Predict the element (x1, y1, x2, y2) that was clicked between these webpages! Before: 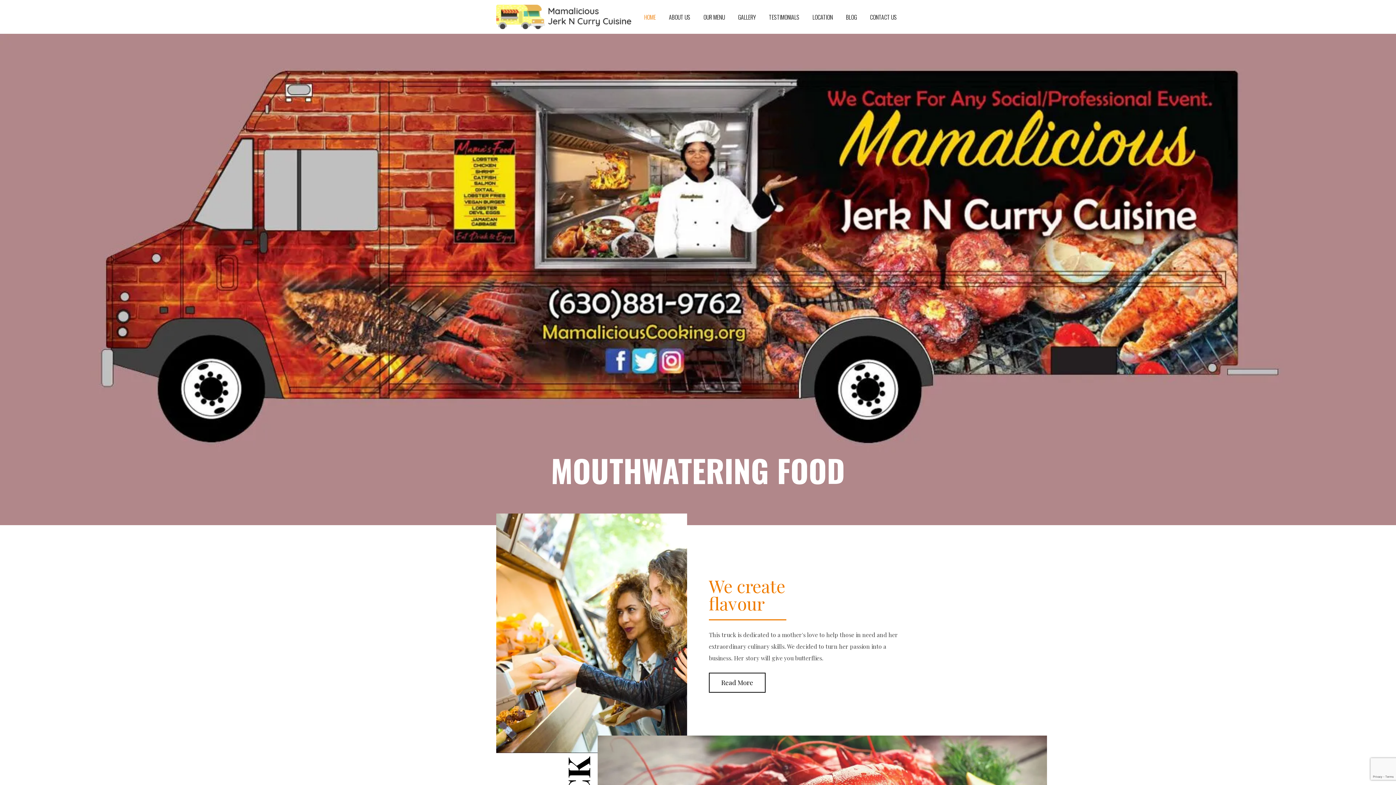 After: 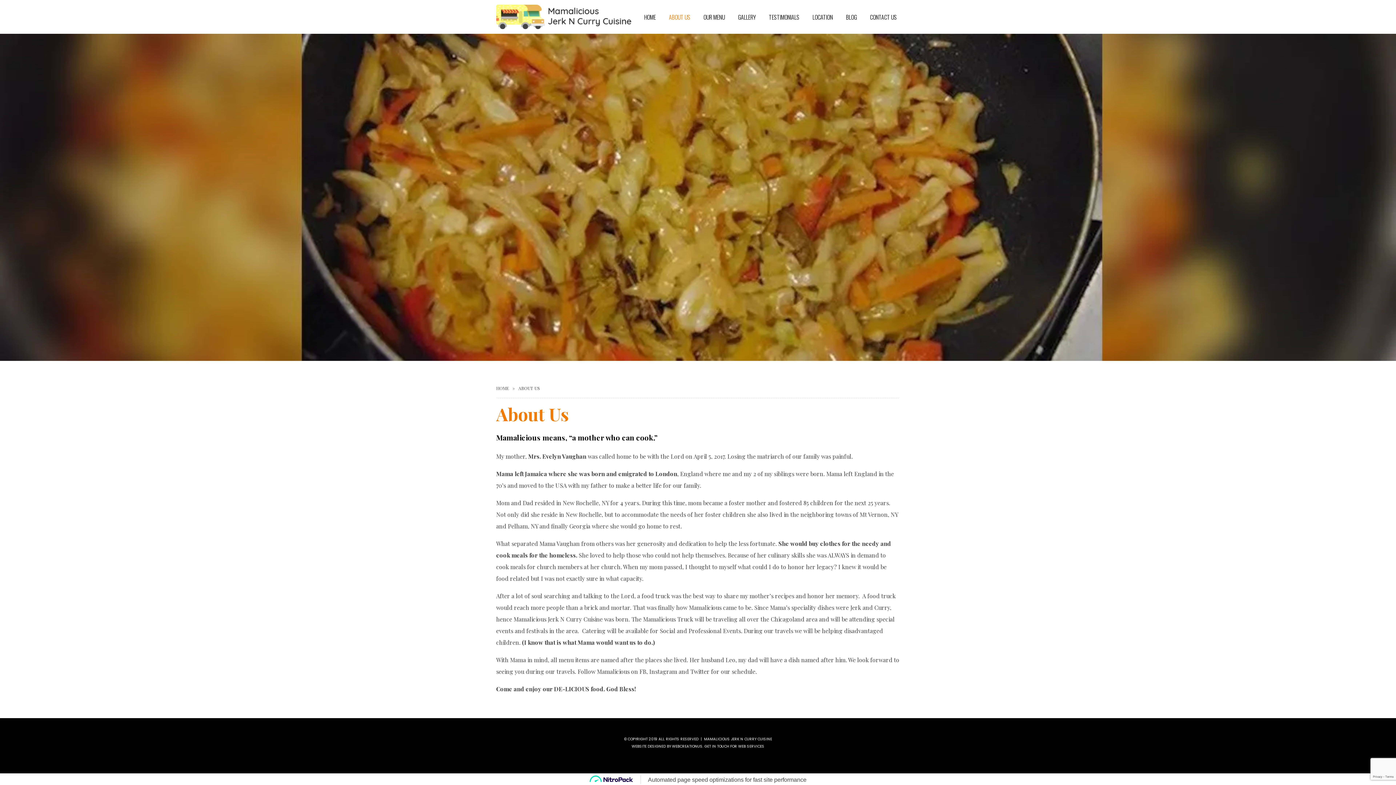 Action: label: Read More bbox: (709, 672, 765, 692)